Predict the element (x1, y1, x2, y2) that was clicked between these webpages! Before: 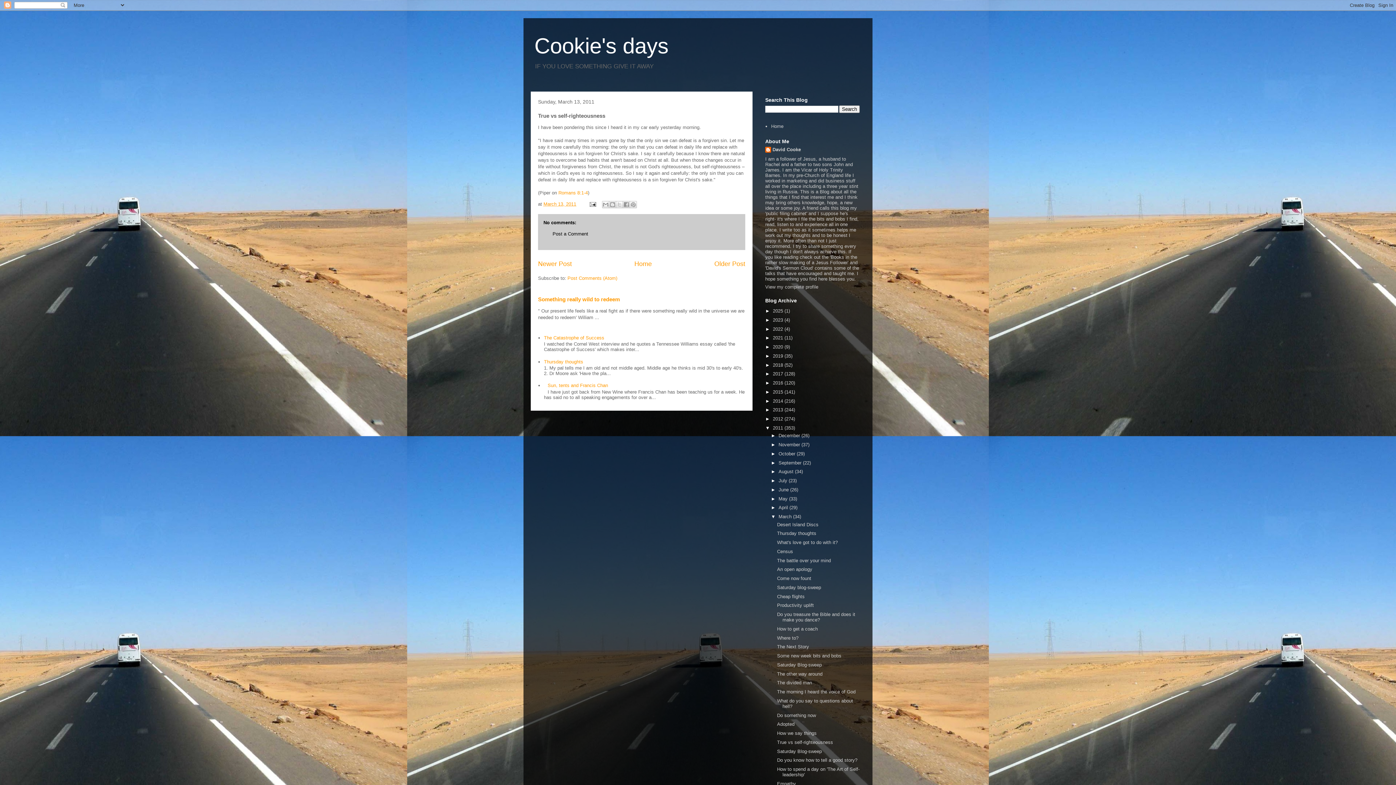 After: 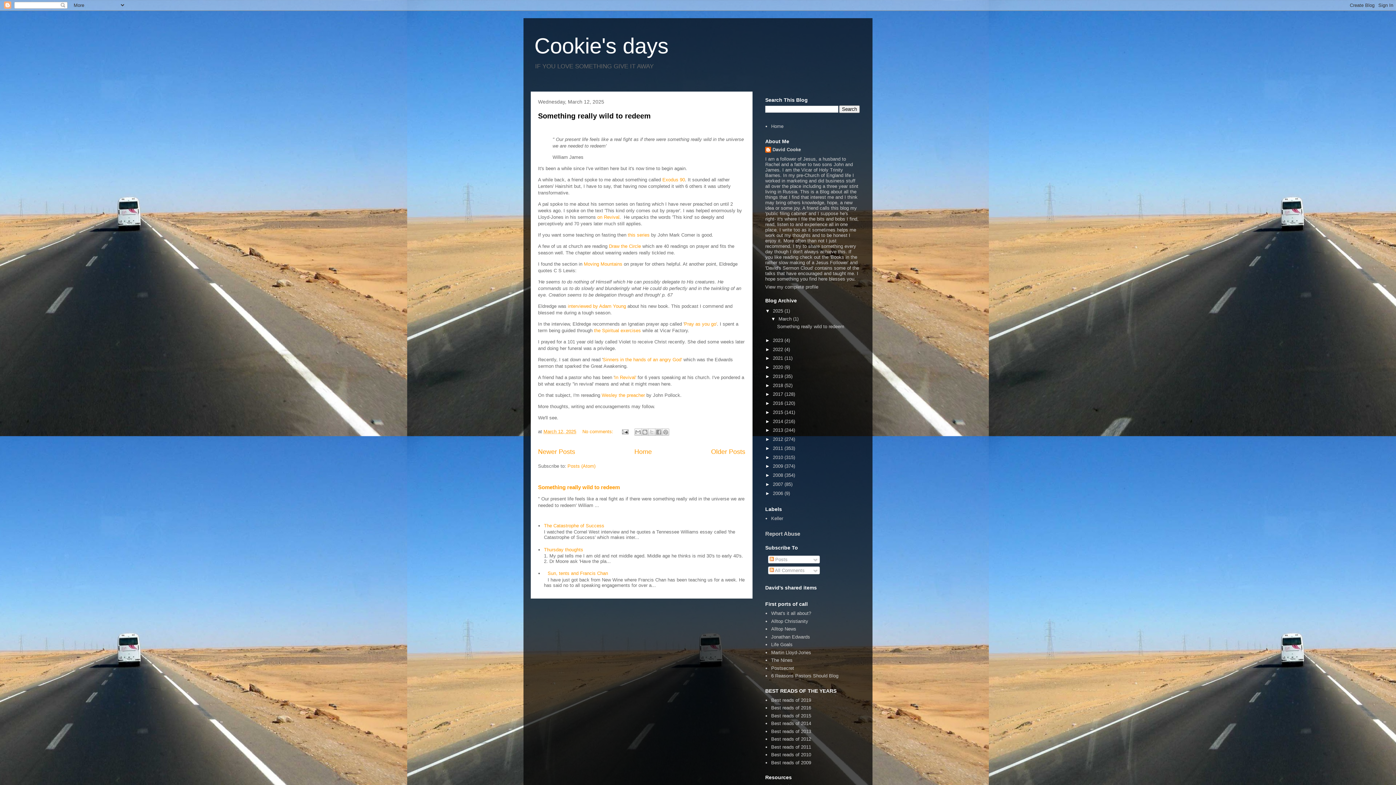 Action: bbox: (773, 308, 784, 313) label: 2025 